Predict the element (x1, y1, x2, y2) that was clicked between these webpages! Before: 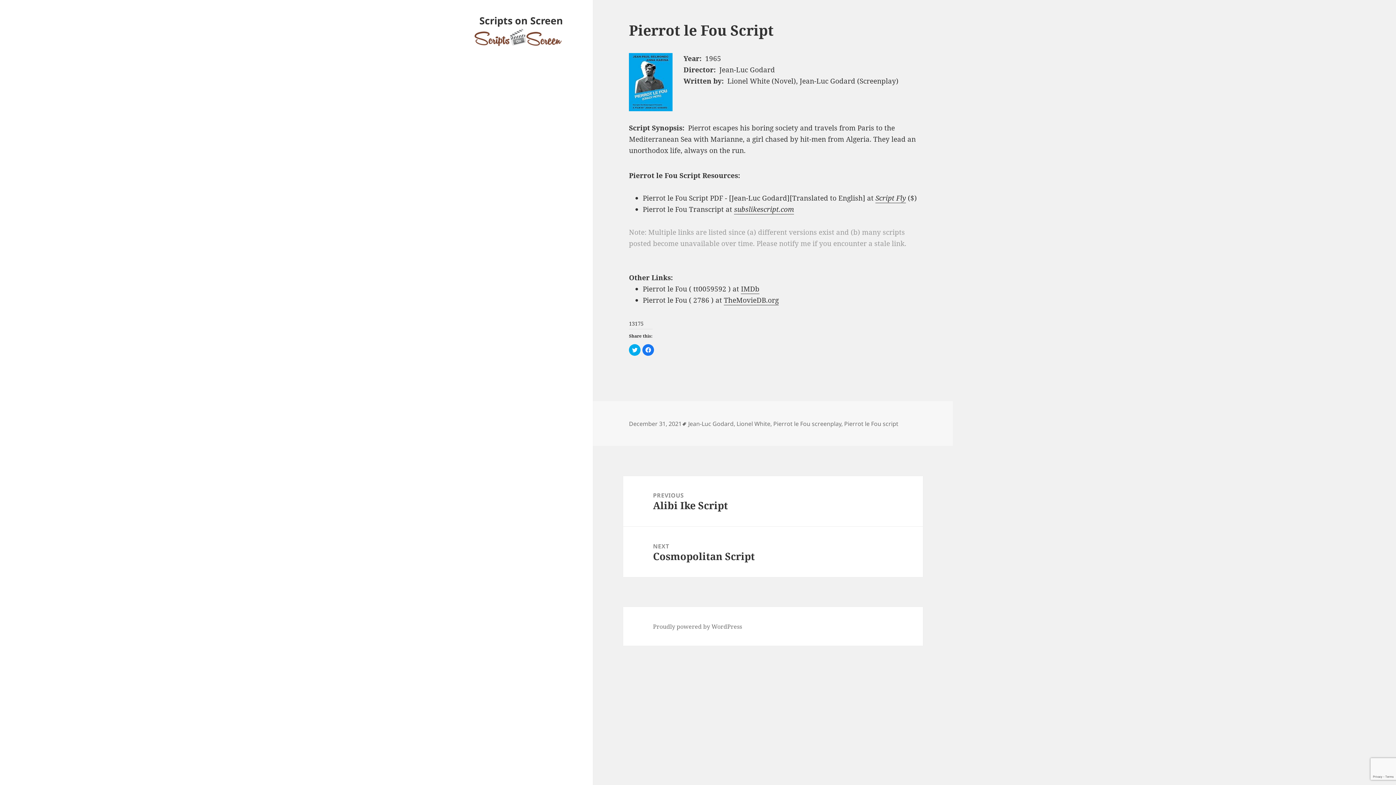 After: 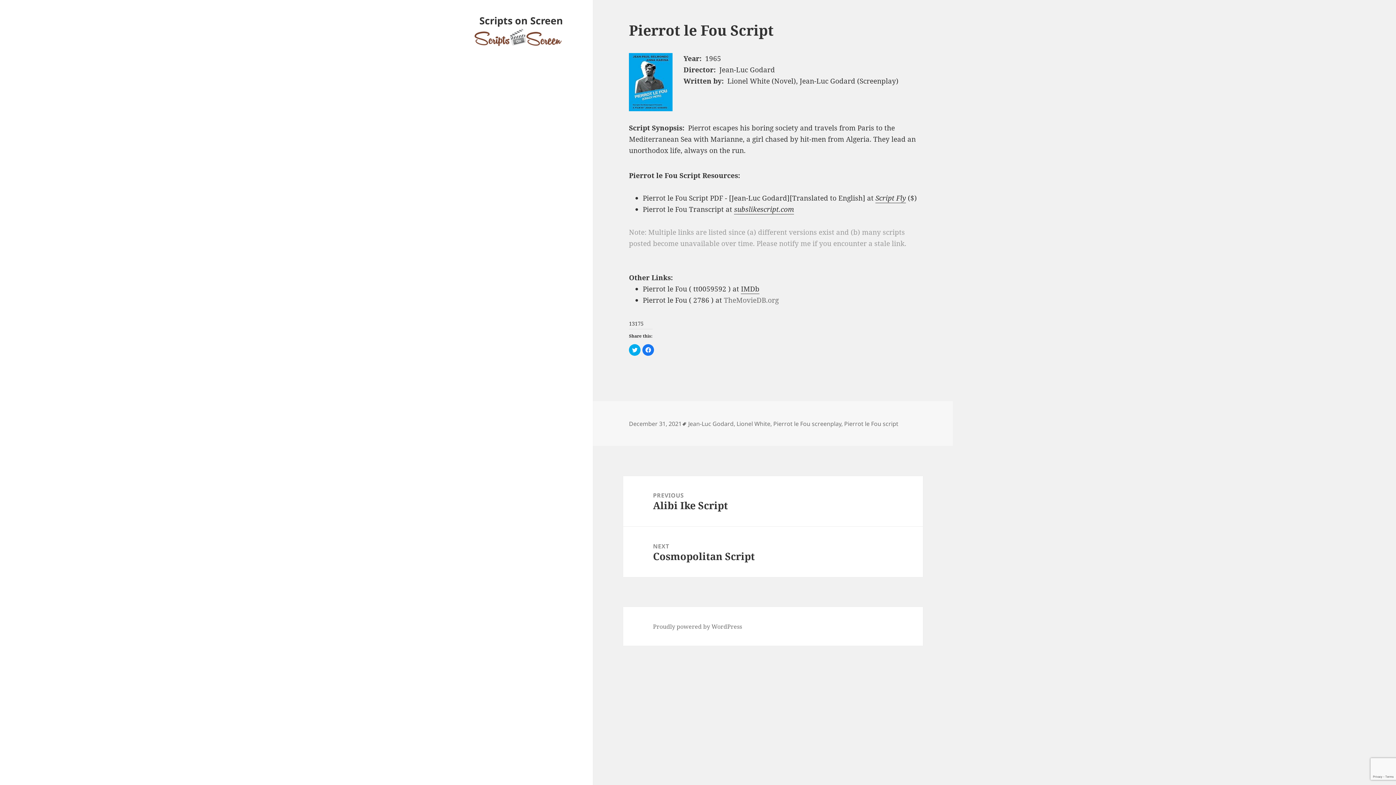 Action: bbox: (724, 295, 778, 305) label: TheMovieDB.org